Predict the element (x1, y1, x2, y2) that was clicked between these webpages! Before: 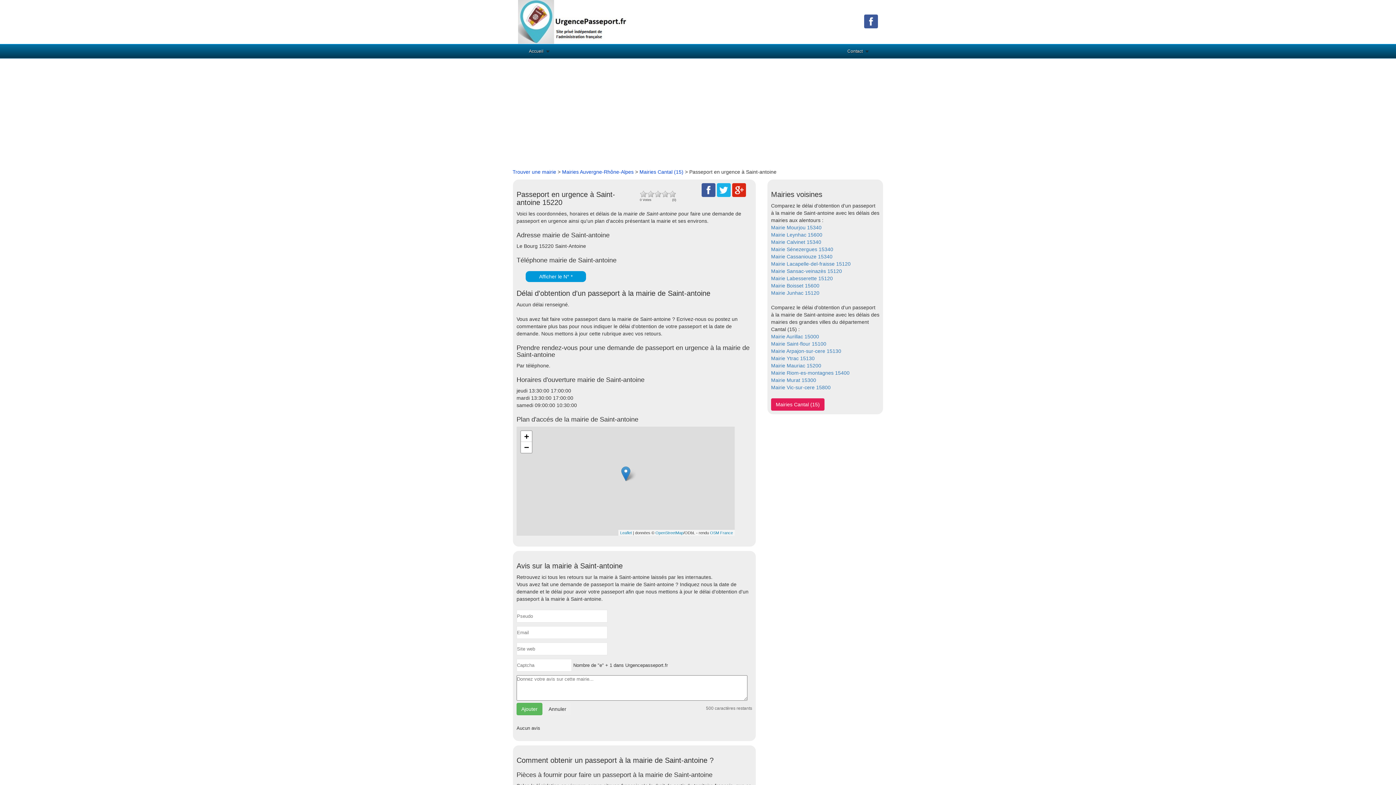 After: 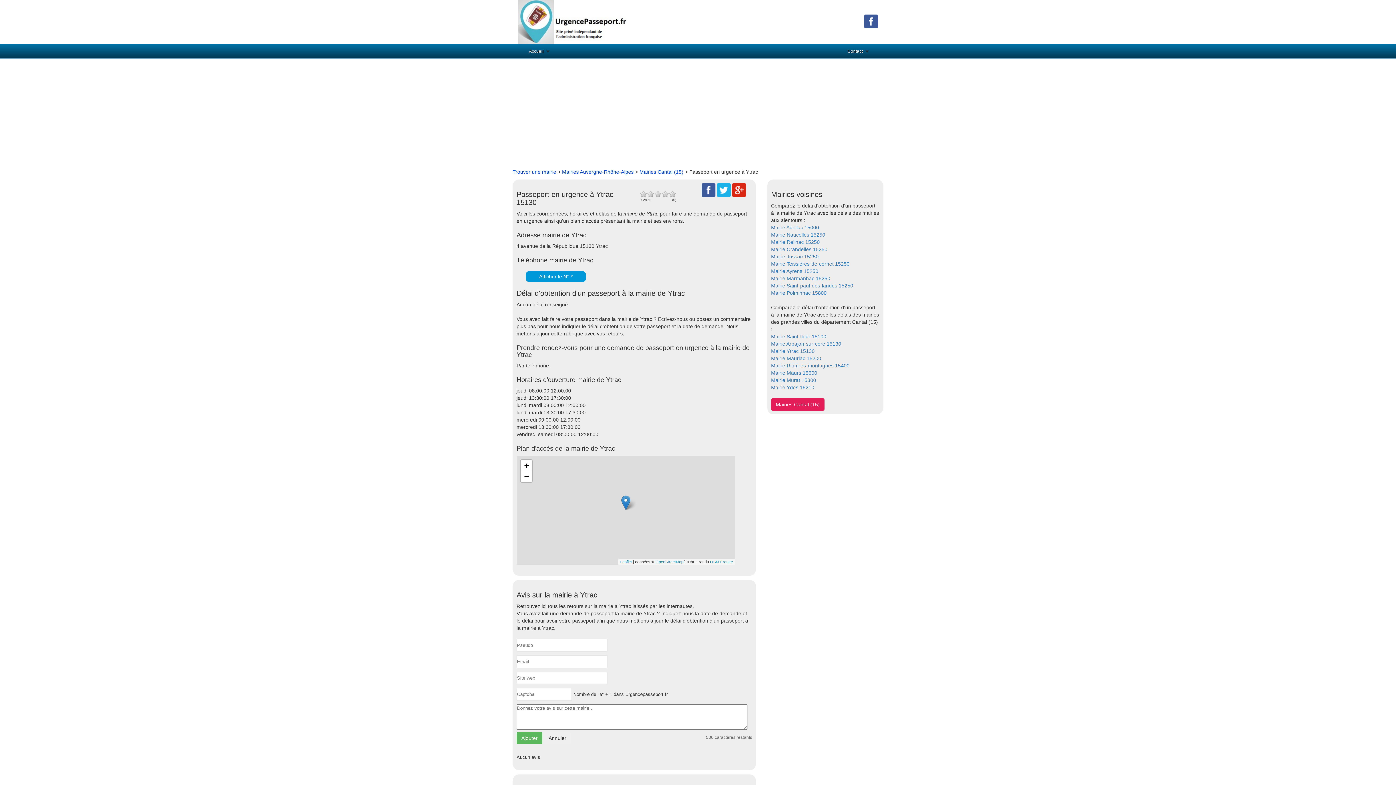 Action: bbox: (771, 355, 814, 361) label: Mairie Ytrac 15130